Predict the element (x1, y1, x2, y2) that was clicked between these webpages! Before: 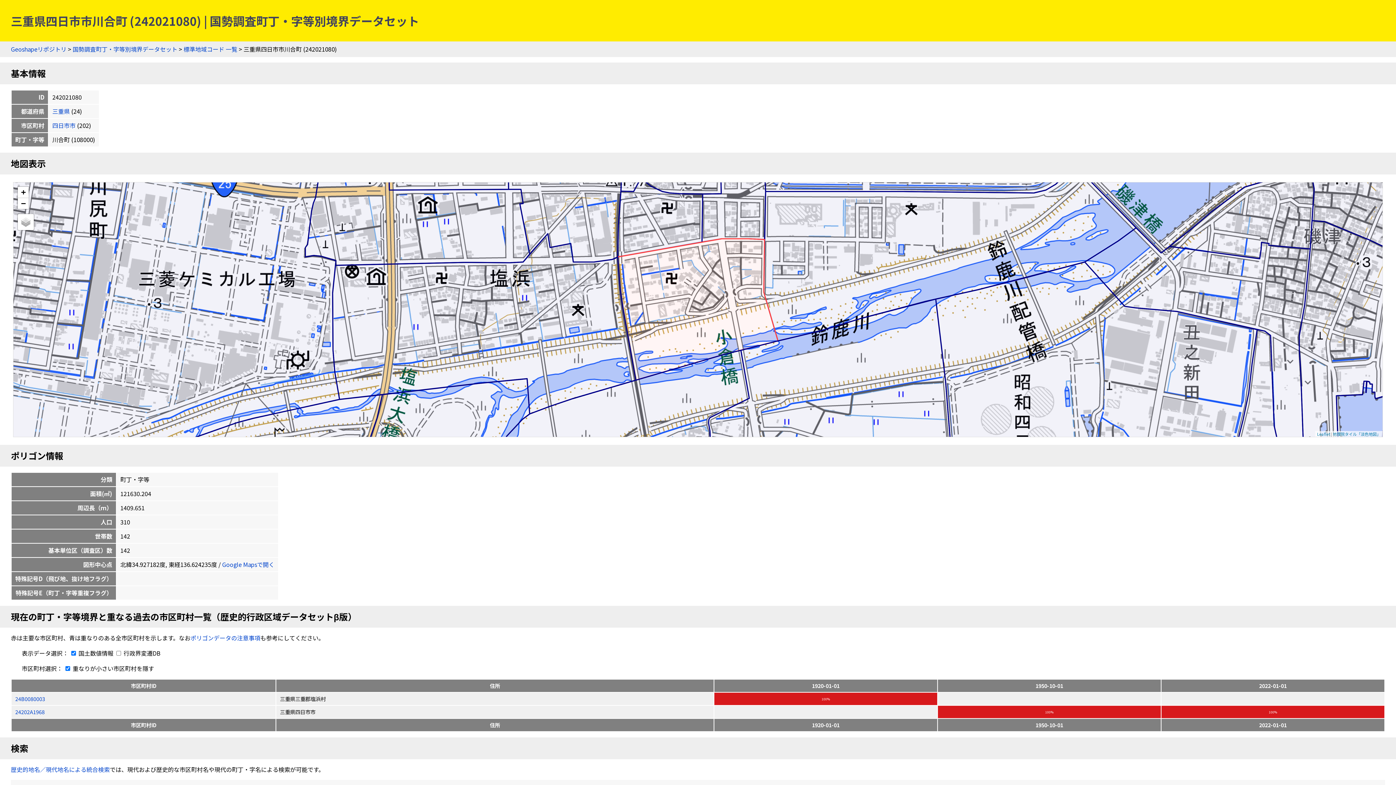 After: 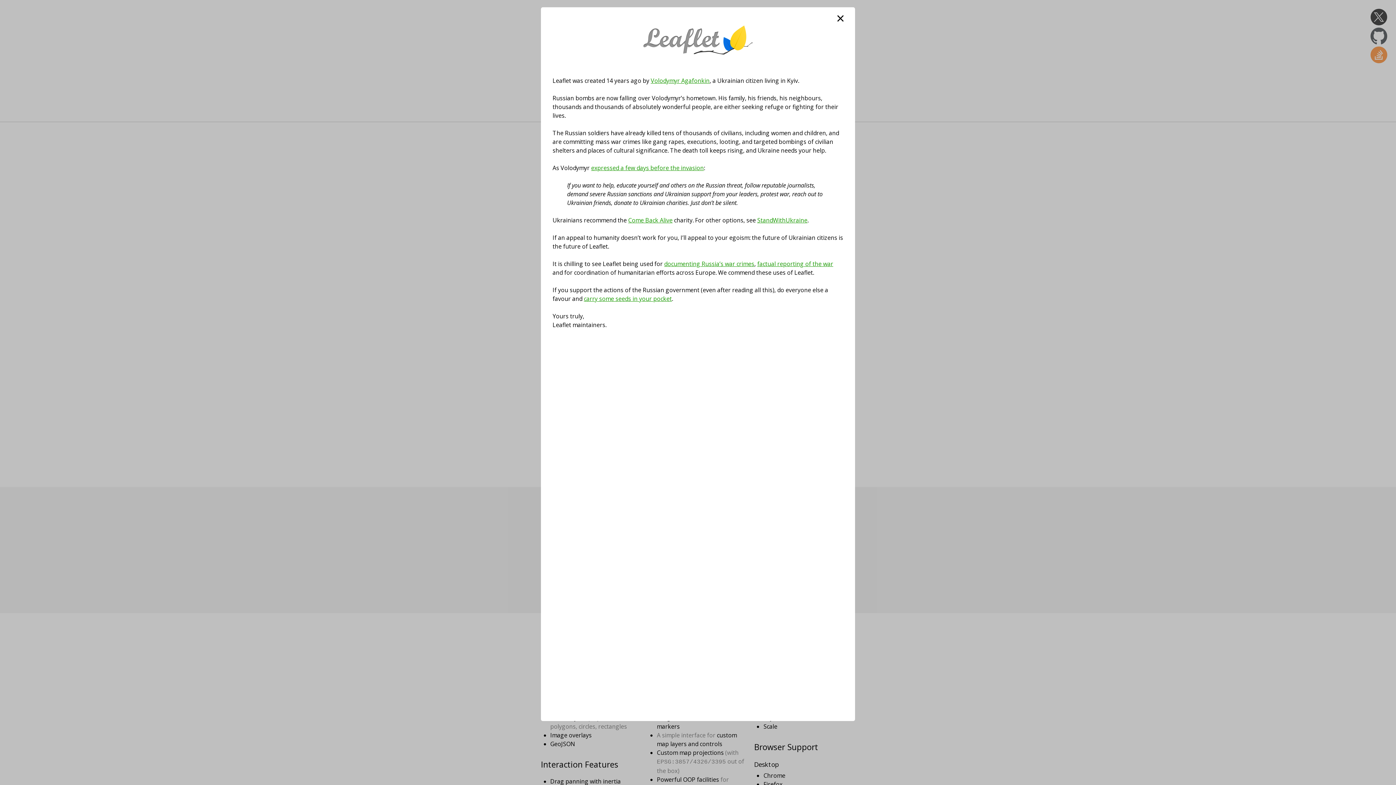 Action: label: Leaflet bbox: (1317, 431, 1330, 437)